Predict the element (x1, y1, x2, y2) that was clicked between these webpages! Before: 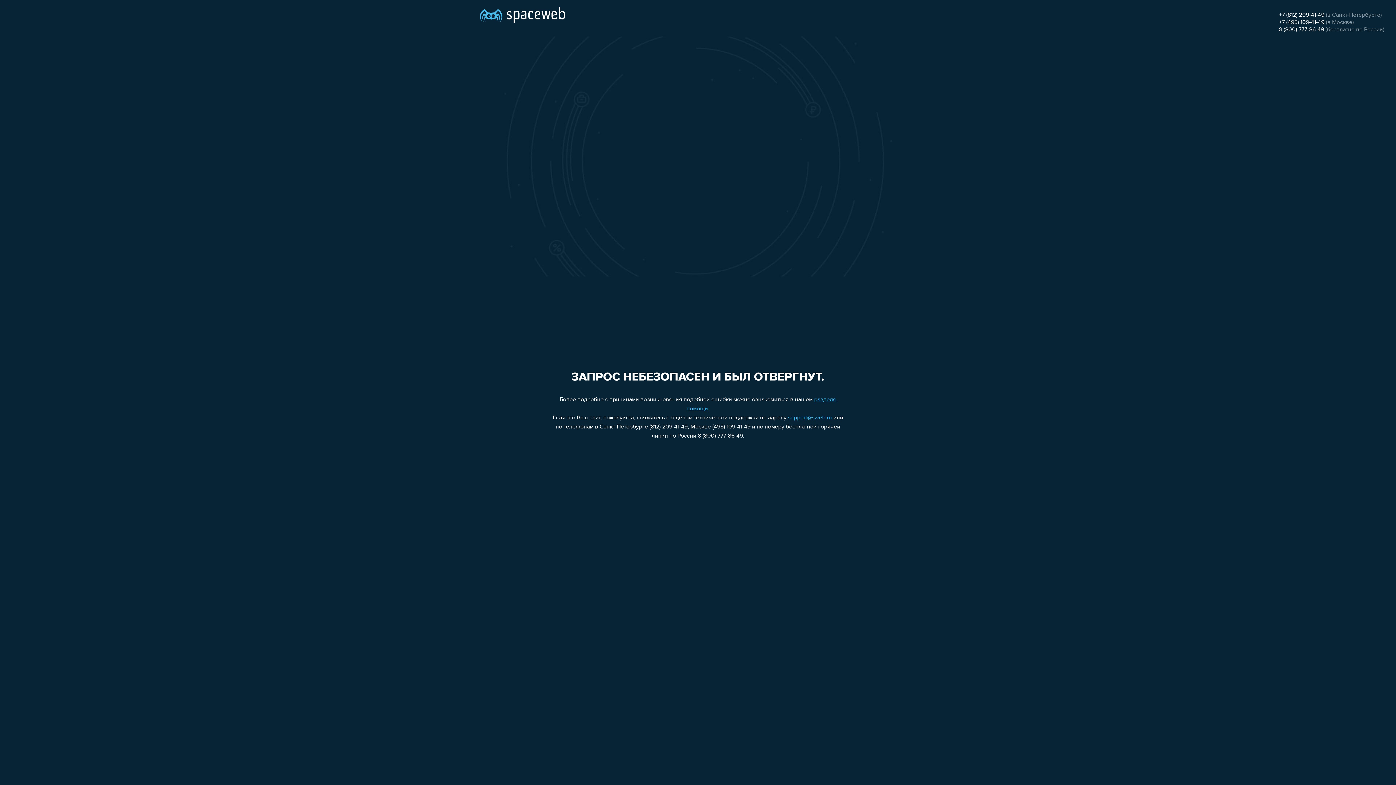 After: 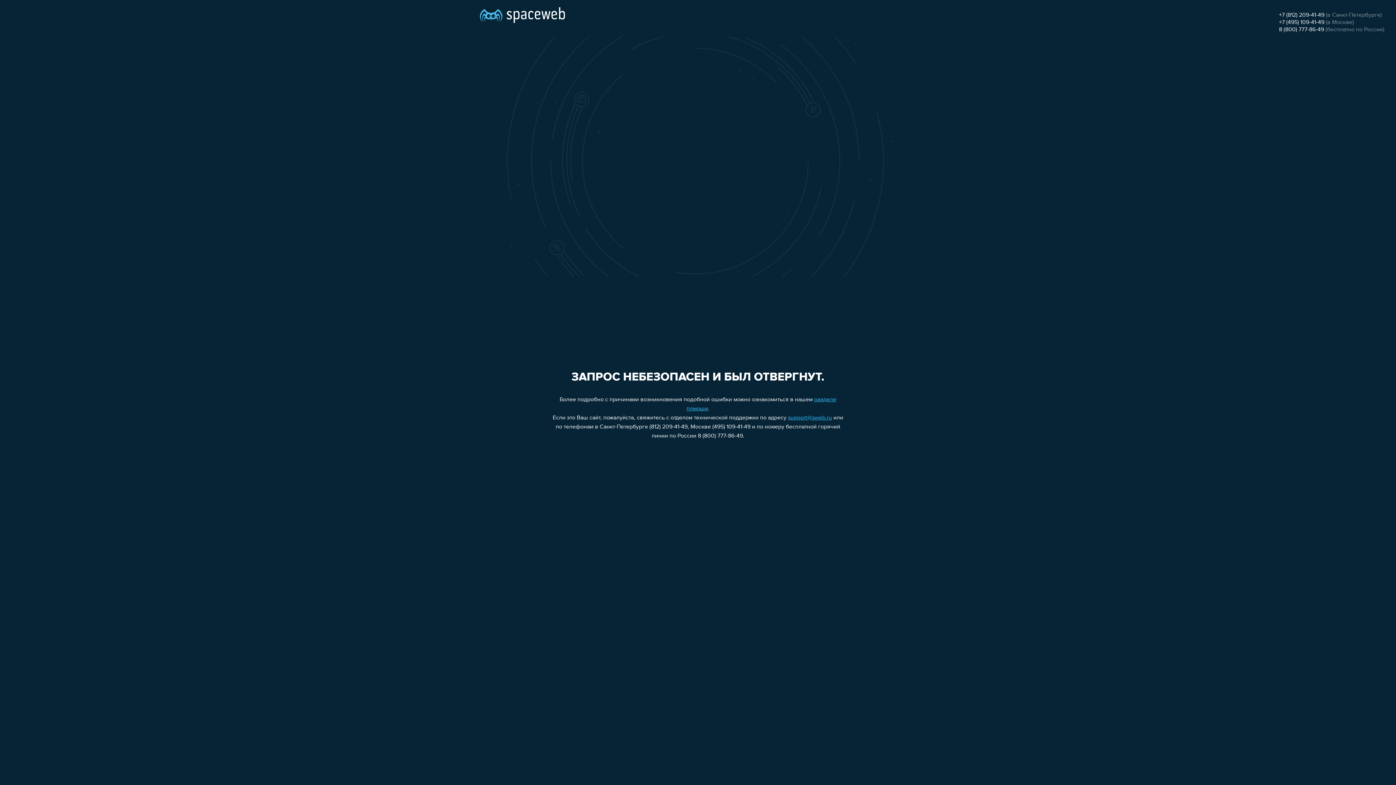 Action: bbox: (1279, 12, 1324, 18) label: +7 (812) 209-41-49